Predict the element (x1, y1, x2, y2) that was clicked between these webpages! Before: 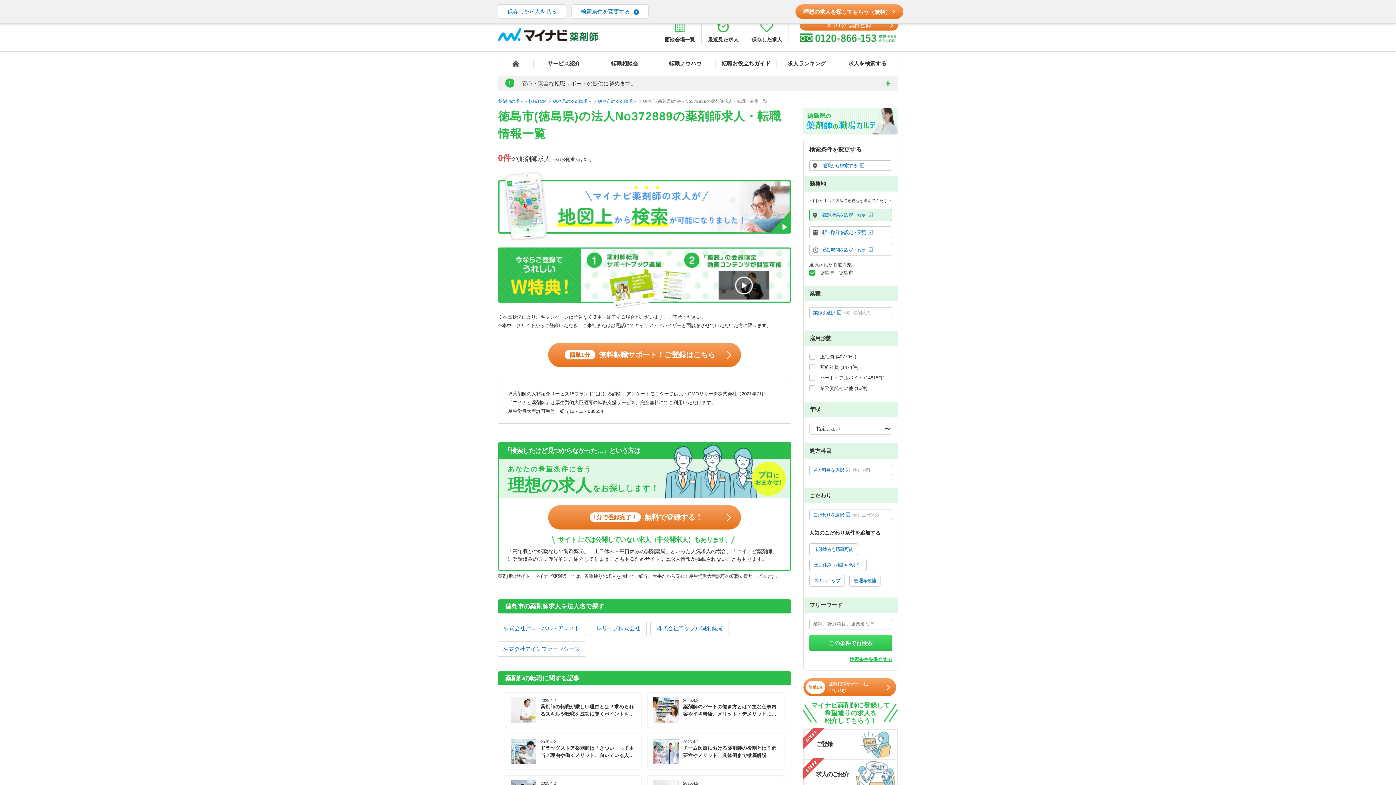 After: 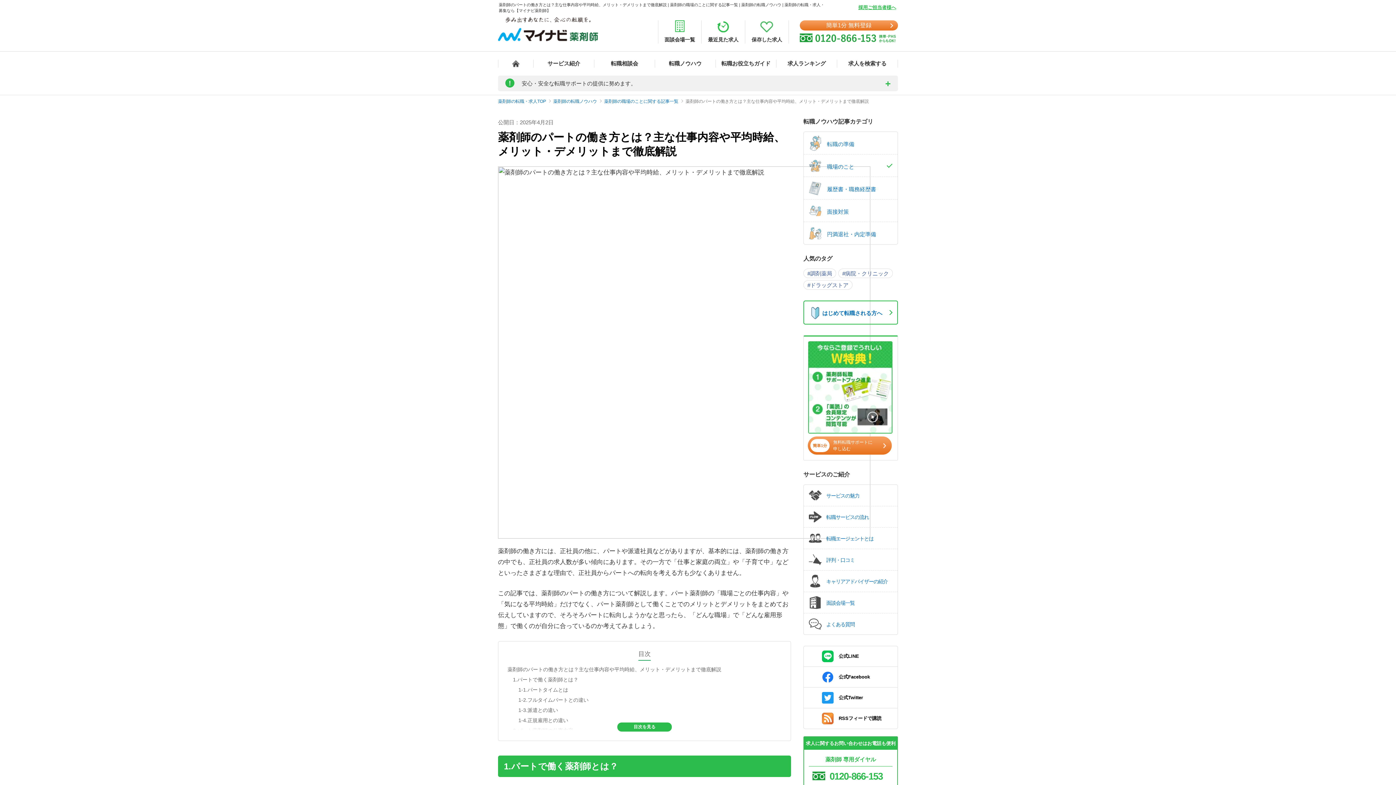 Action: label: 2025.4.2

薬剤師のパートの働き方とは？主な仕事内容や平均時給、メリット・デメリットまで徹底解説 bbox: (648, 693, 784, 728)